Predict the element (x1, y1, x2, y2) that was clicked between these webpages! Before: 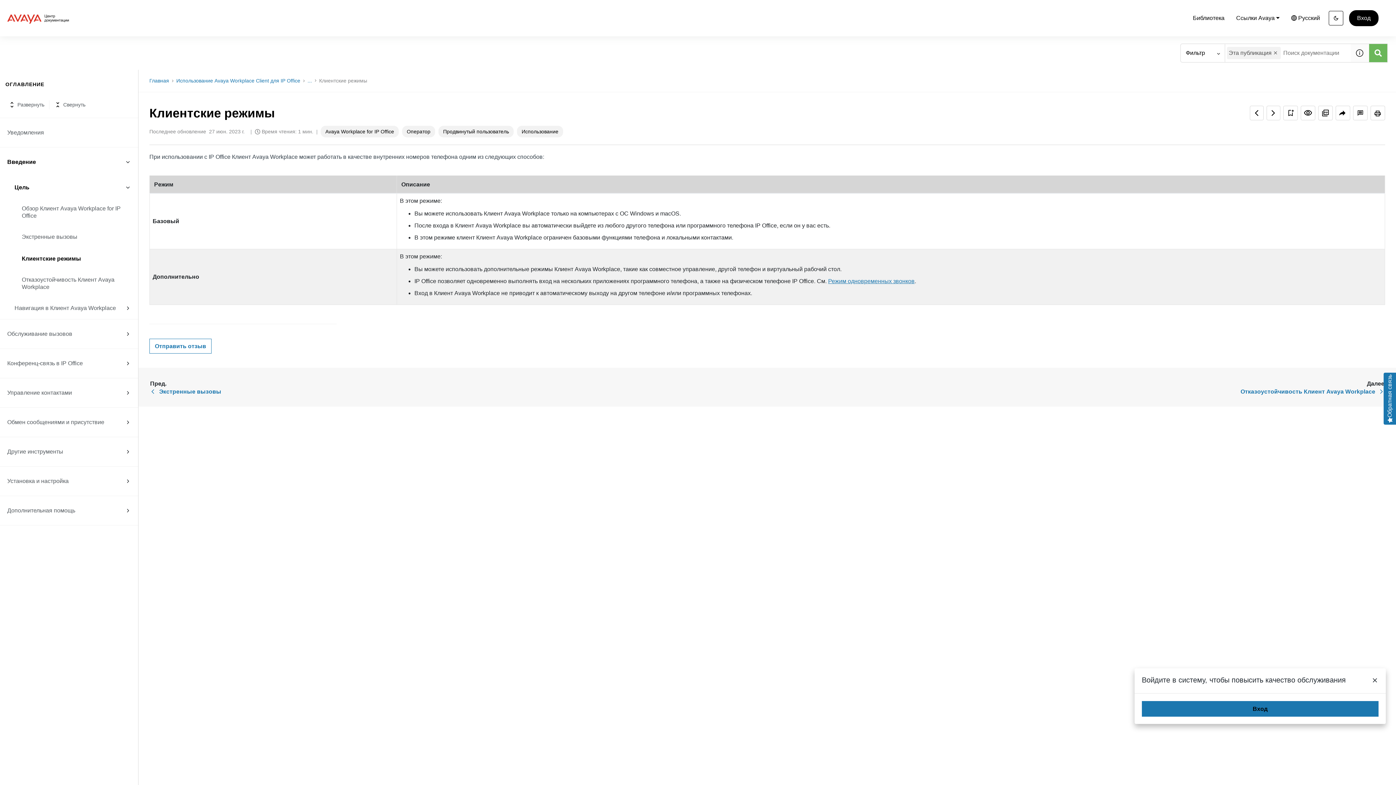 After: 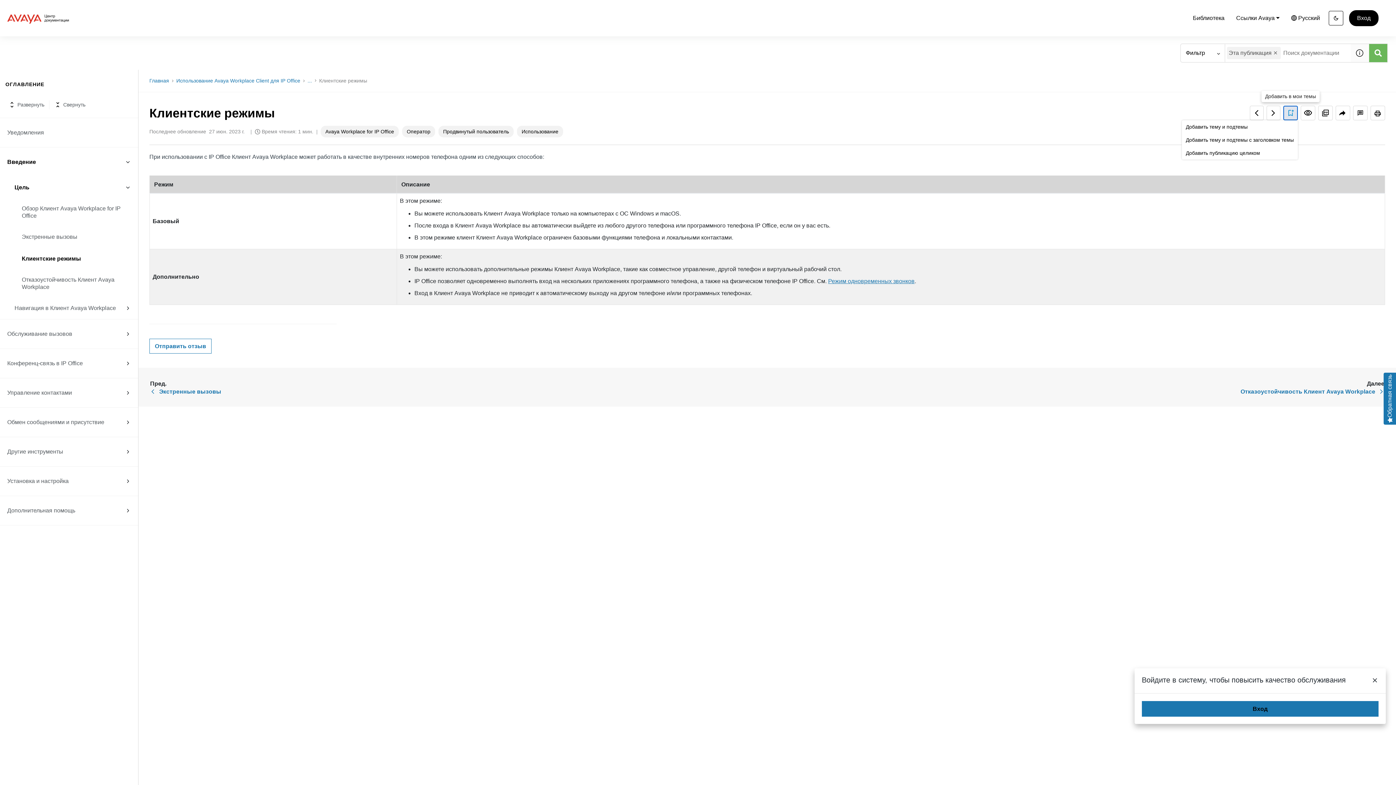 Action: bbox: (1283, 105, 1298, 120) label: Добавить в мои темы